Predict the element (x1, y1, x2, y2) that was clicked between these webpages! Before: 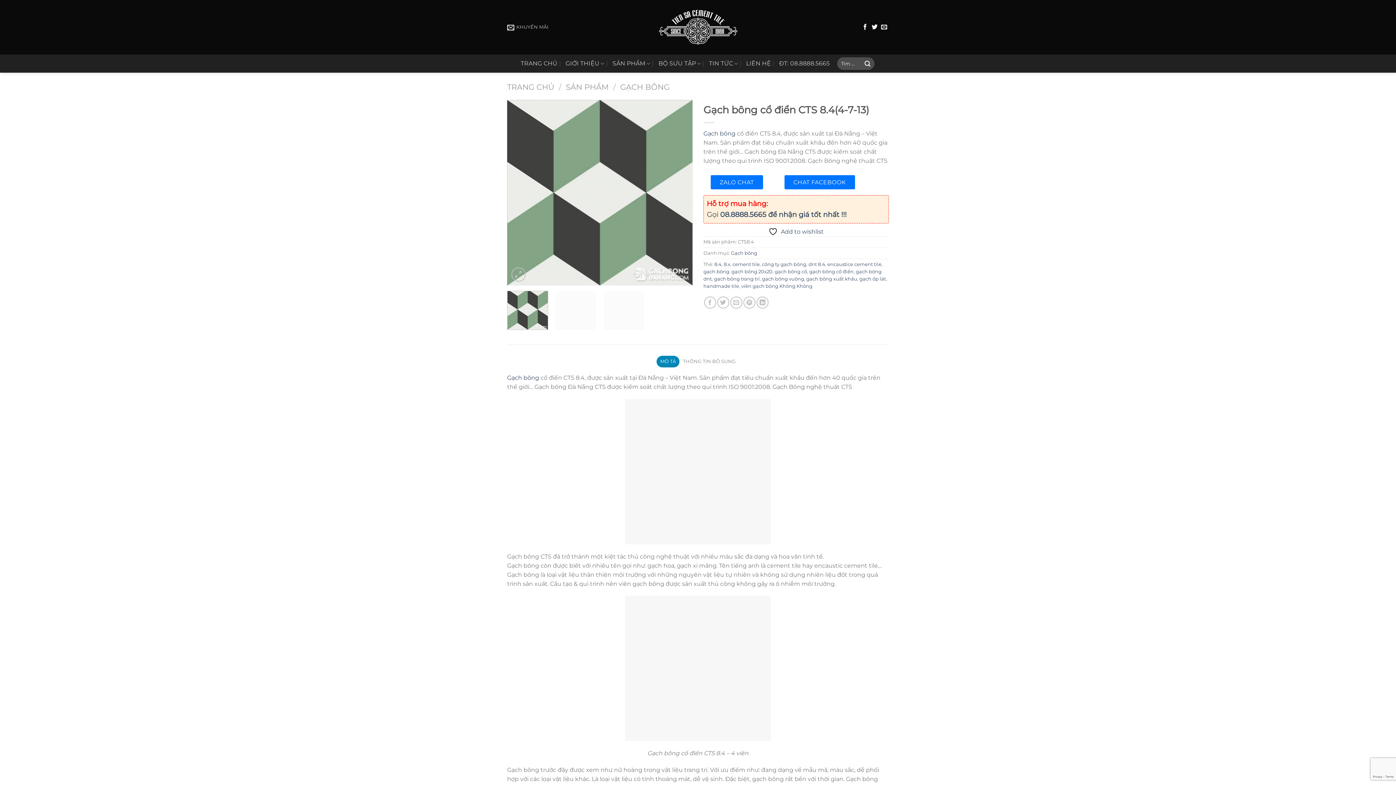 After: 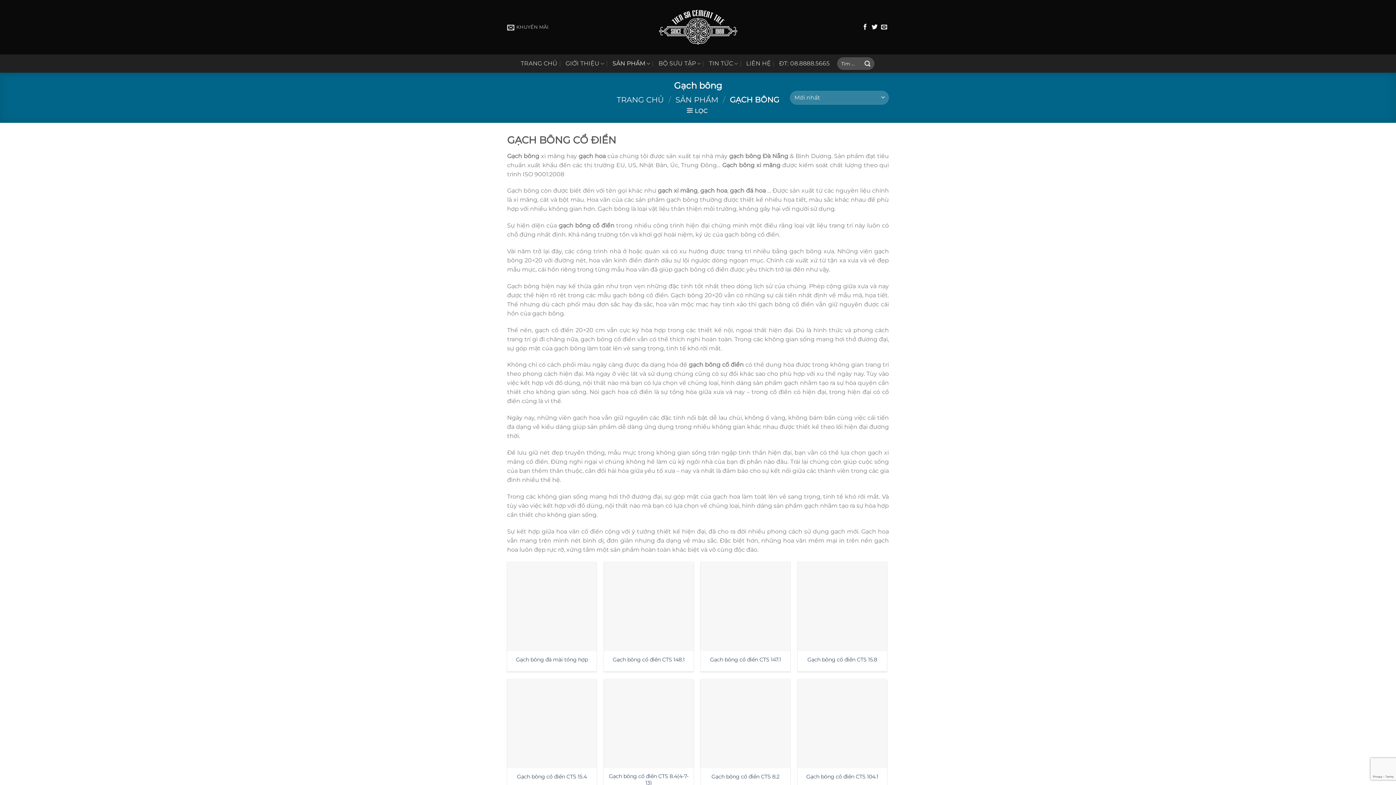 Action: label: GẠCH BÔNG bbox: (620, 82, 669, 91)